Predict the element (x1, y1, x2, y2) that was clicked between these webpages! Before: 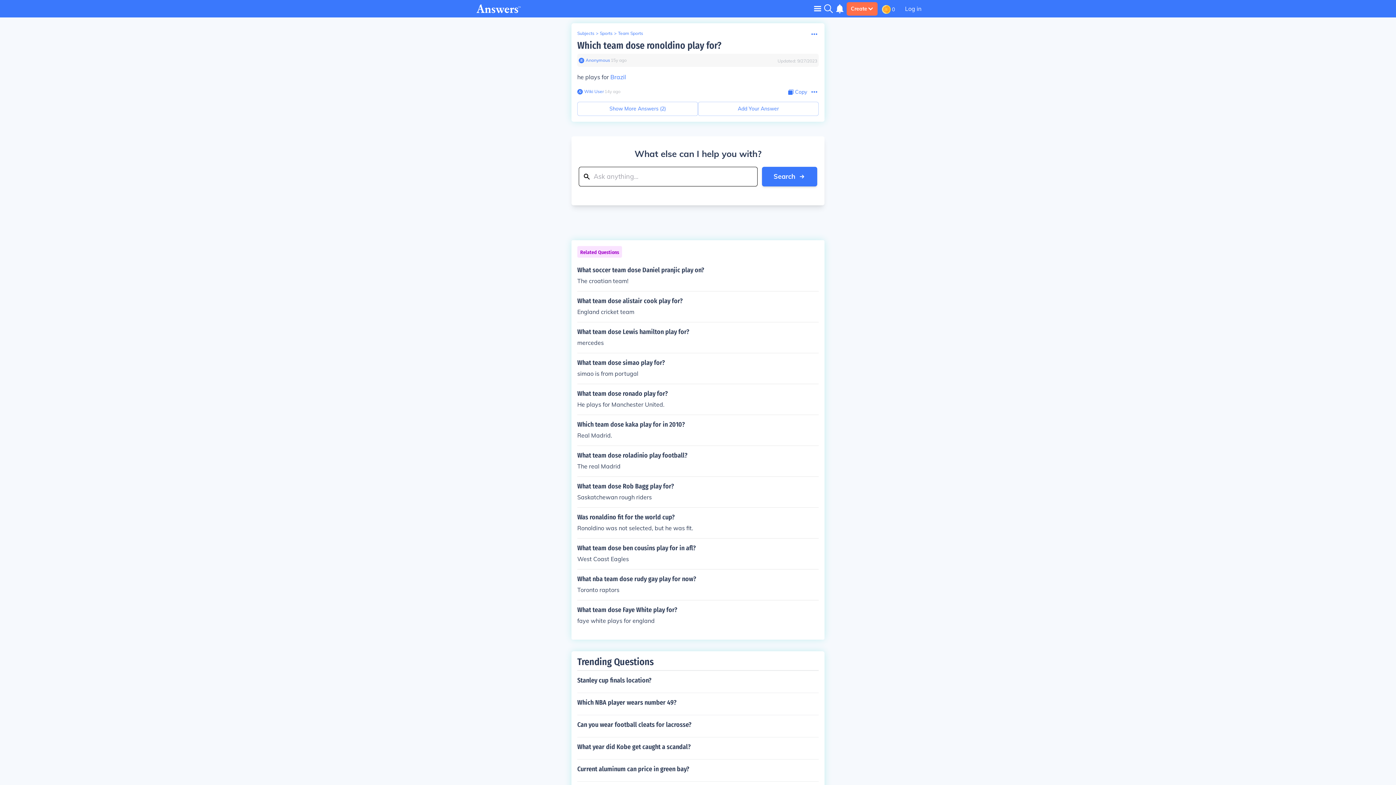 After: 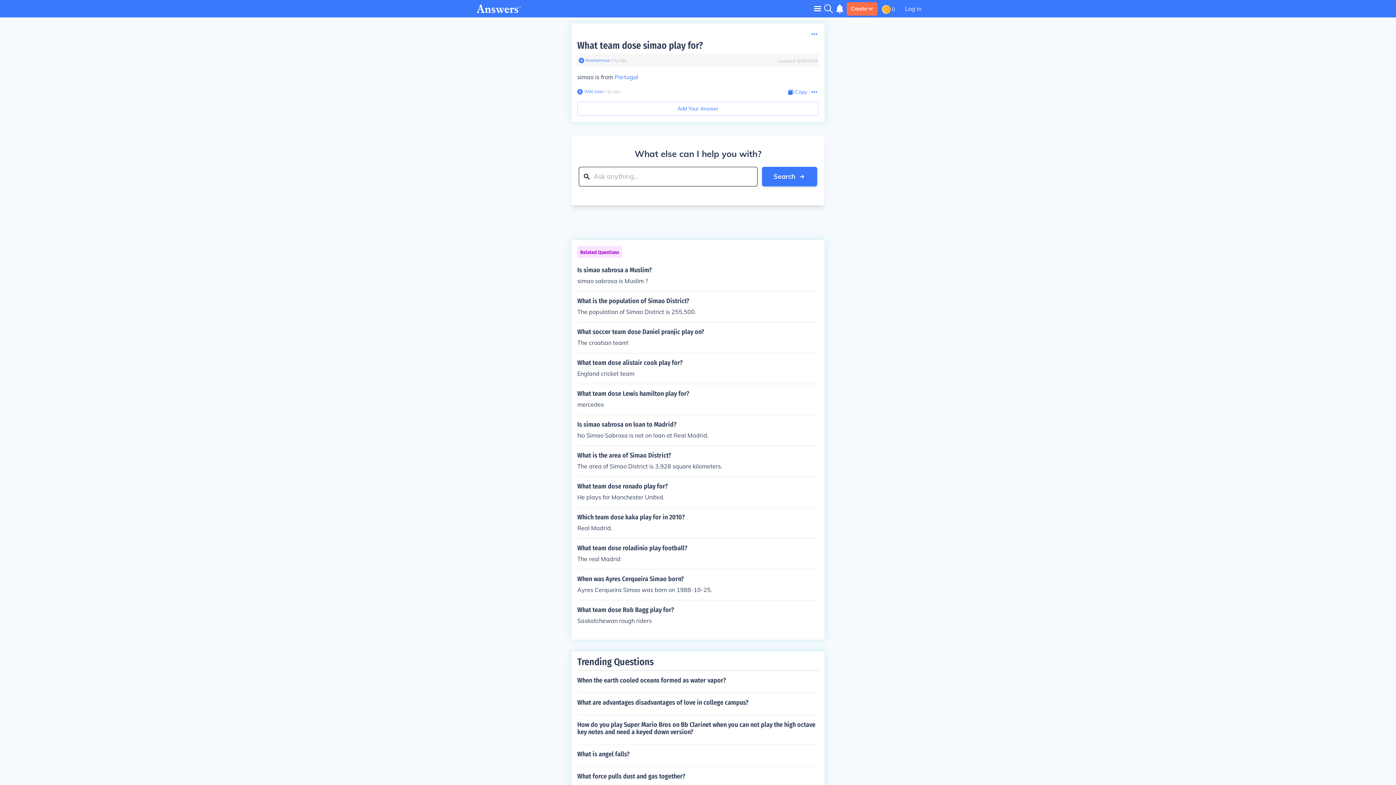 Action: bbox: (577, 359, 818, 378) label: What team dose simao play for?

simao is from portugal